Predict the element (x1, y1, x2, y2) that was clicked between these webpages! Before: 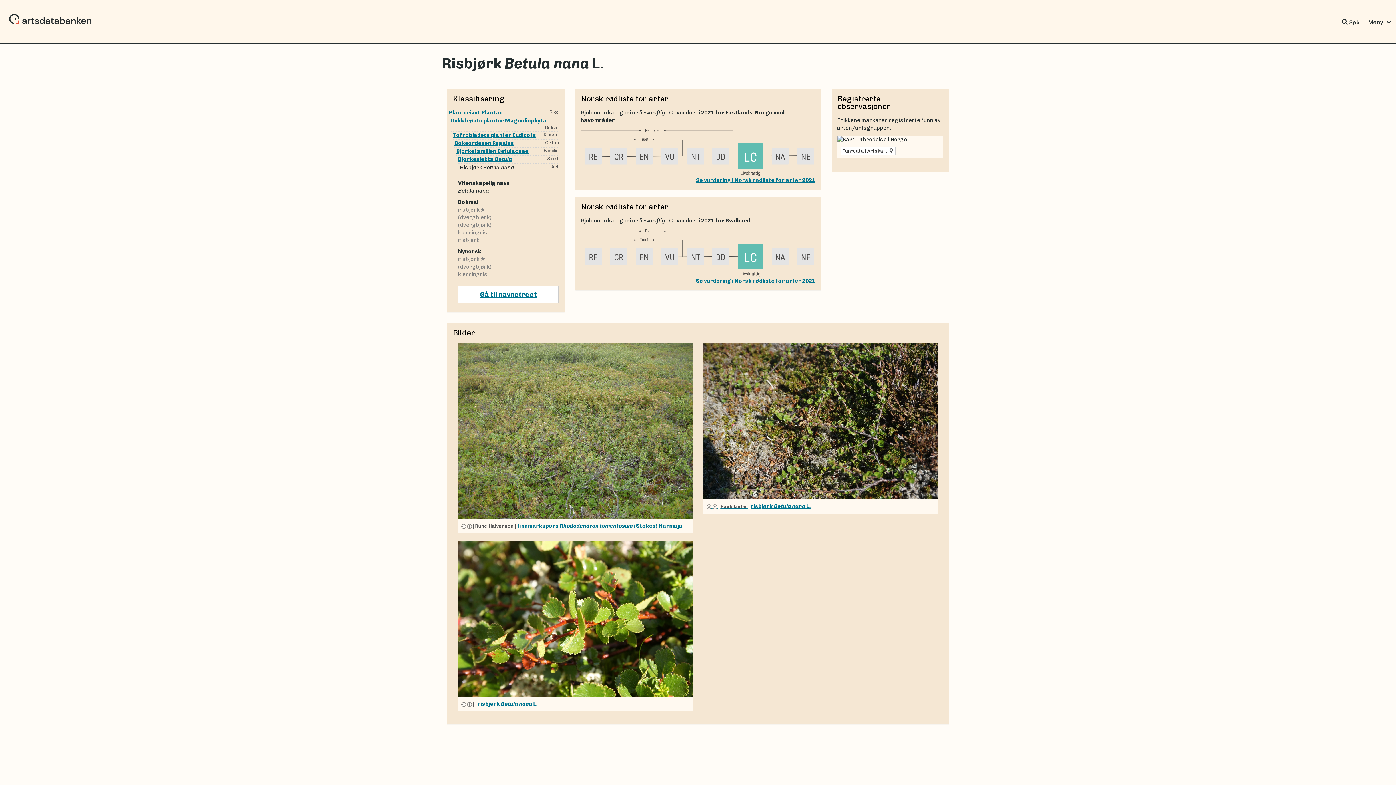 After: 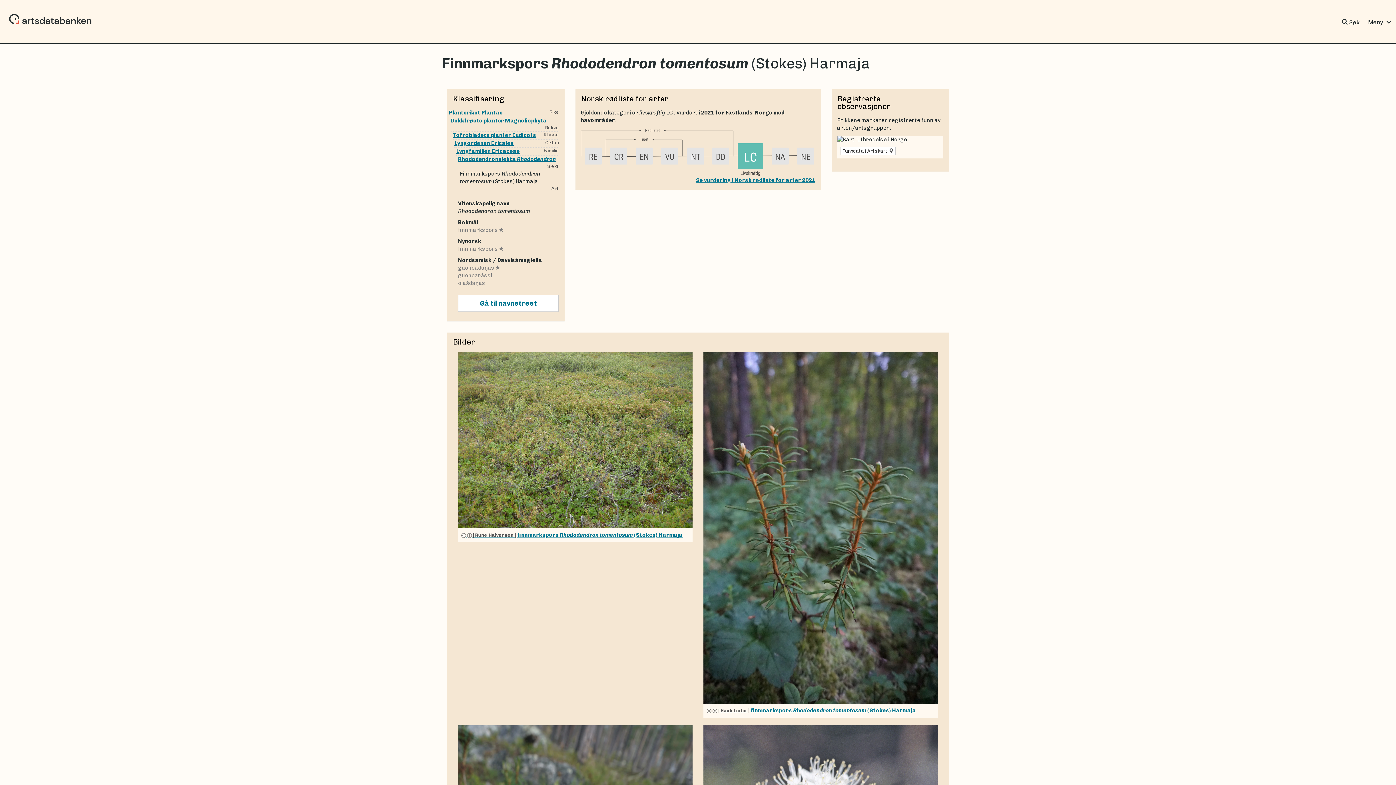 Action: bbox: (517, 522, 682, 529) label: finnmarkspors Rhododendron tomentosum (Stokes) Harmaja